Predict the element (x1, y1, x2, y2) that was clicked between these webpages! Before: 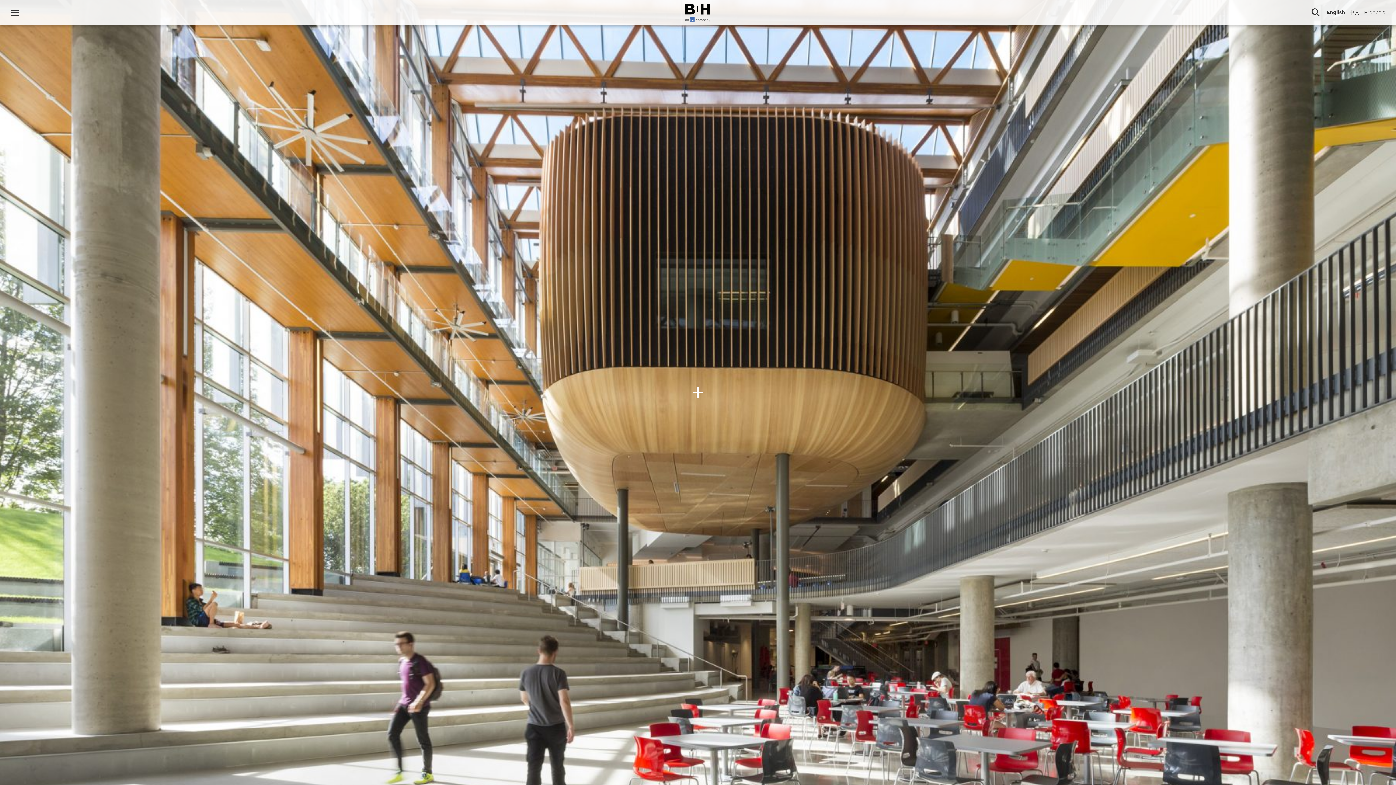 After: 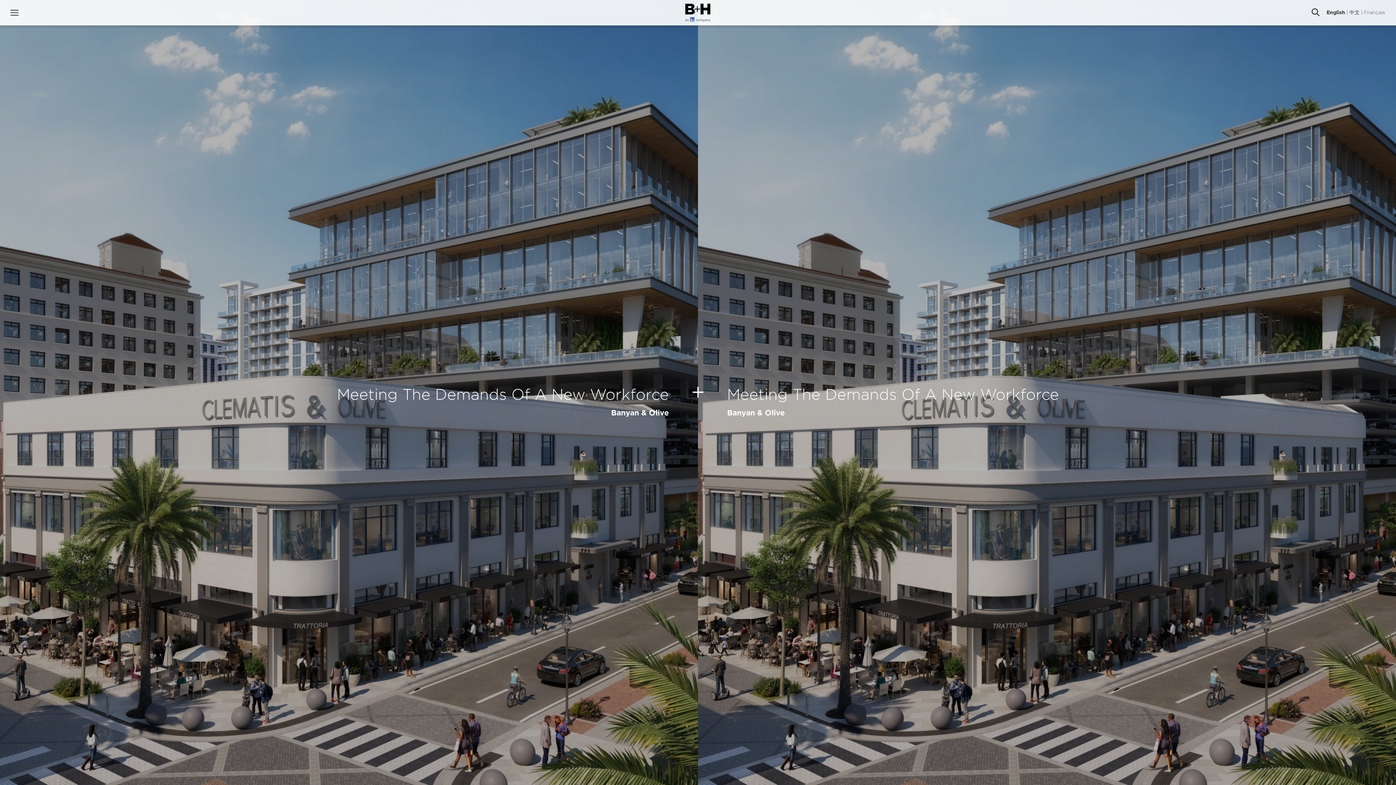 Action: bbox: (685, 3, 710, 21) label: B+H Architects